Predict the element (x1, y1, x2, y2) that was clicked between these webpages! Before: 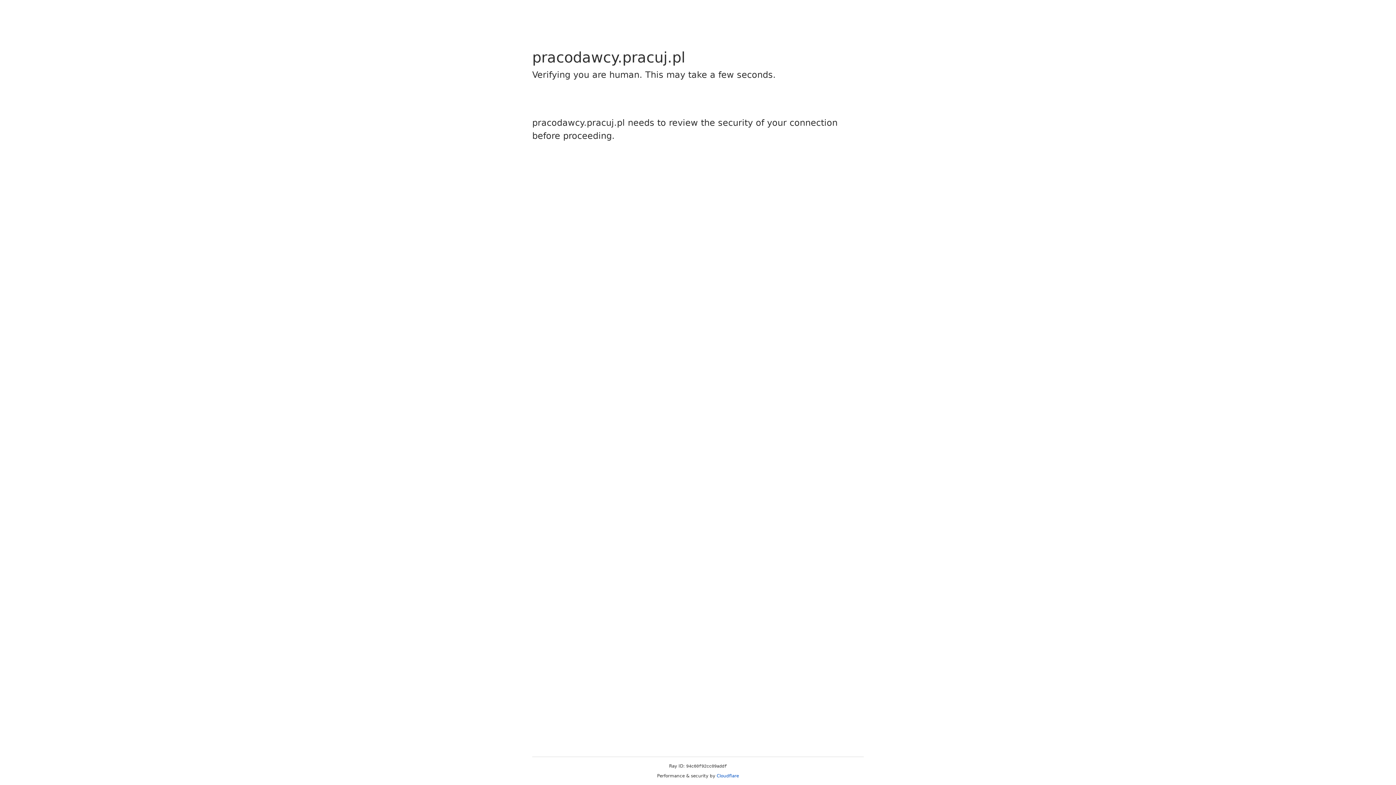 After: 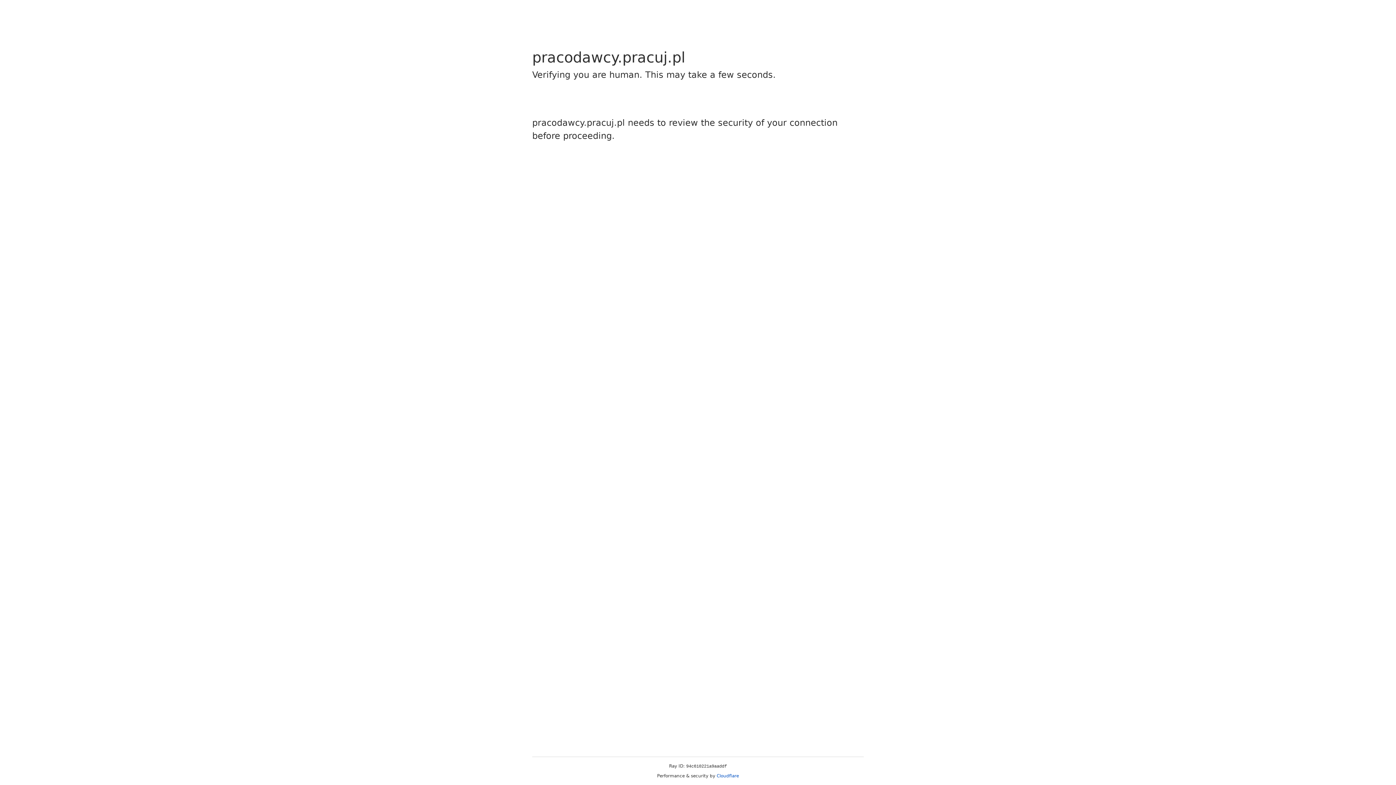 Action: bbox: (716, 773, 739, 778) label: Cloudflare